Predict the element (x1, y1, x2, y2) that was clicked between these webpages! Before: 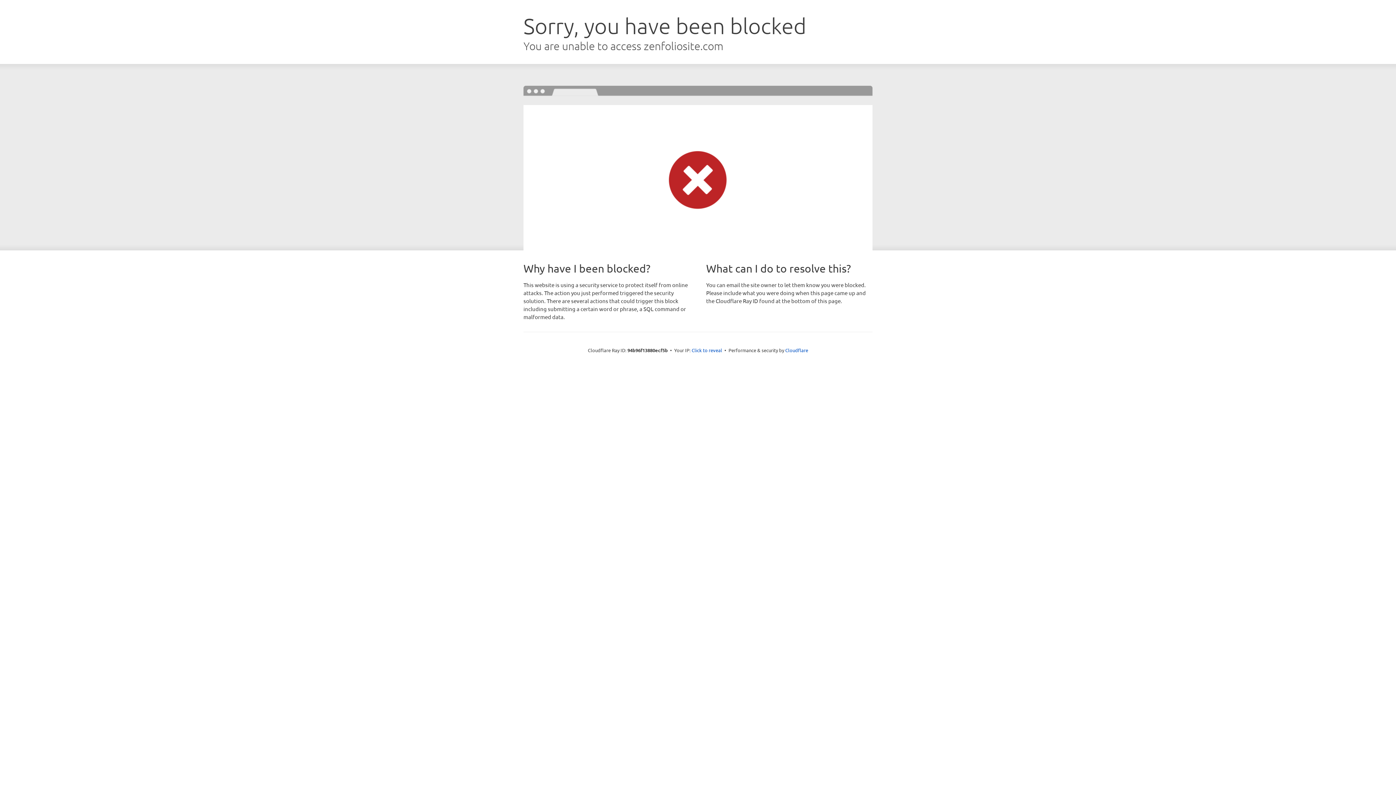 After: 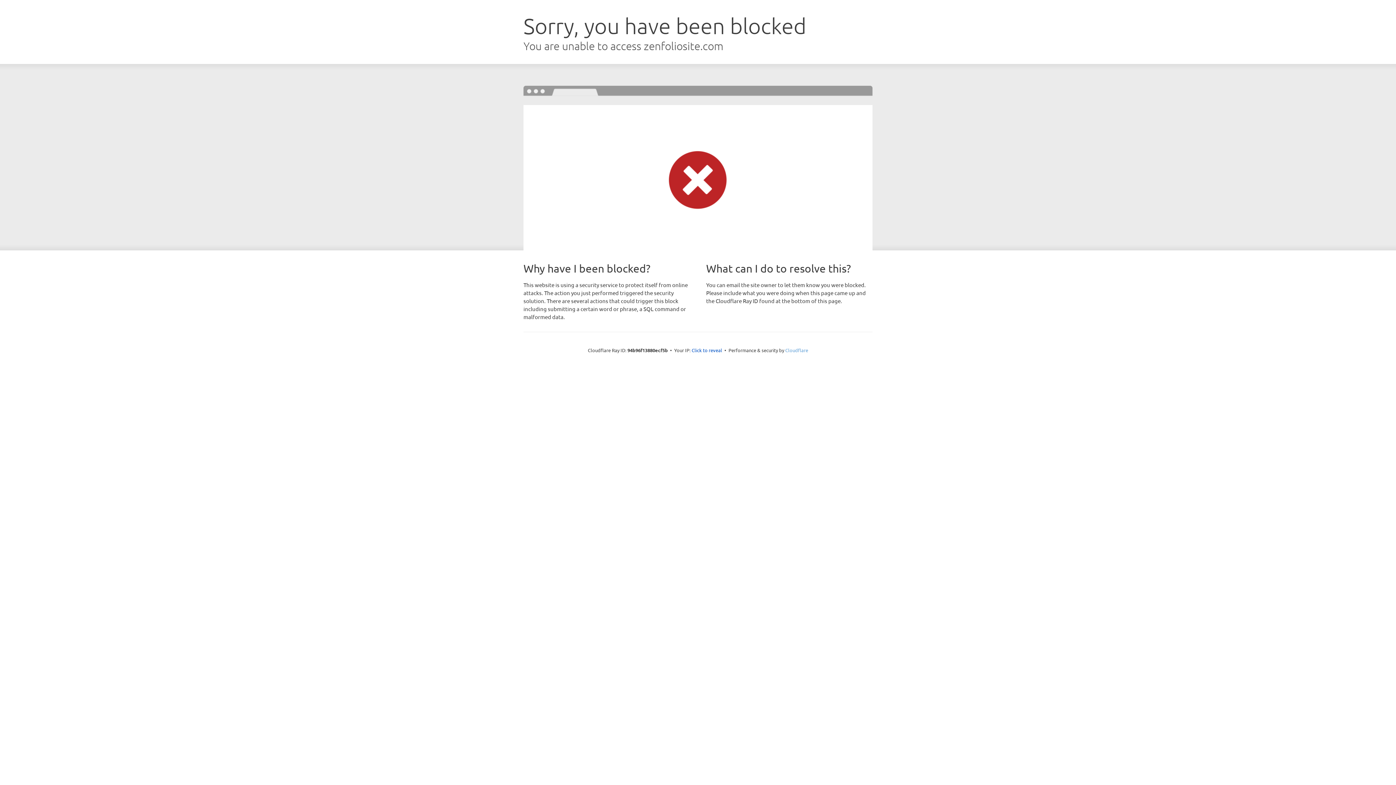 Action: bbox: (785, 347, 808, 353) label: Cloudflare